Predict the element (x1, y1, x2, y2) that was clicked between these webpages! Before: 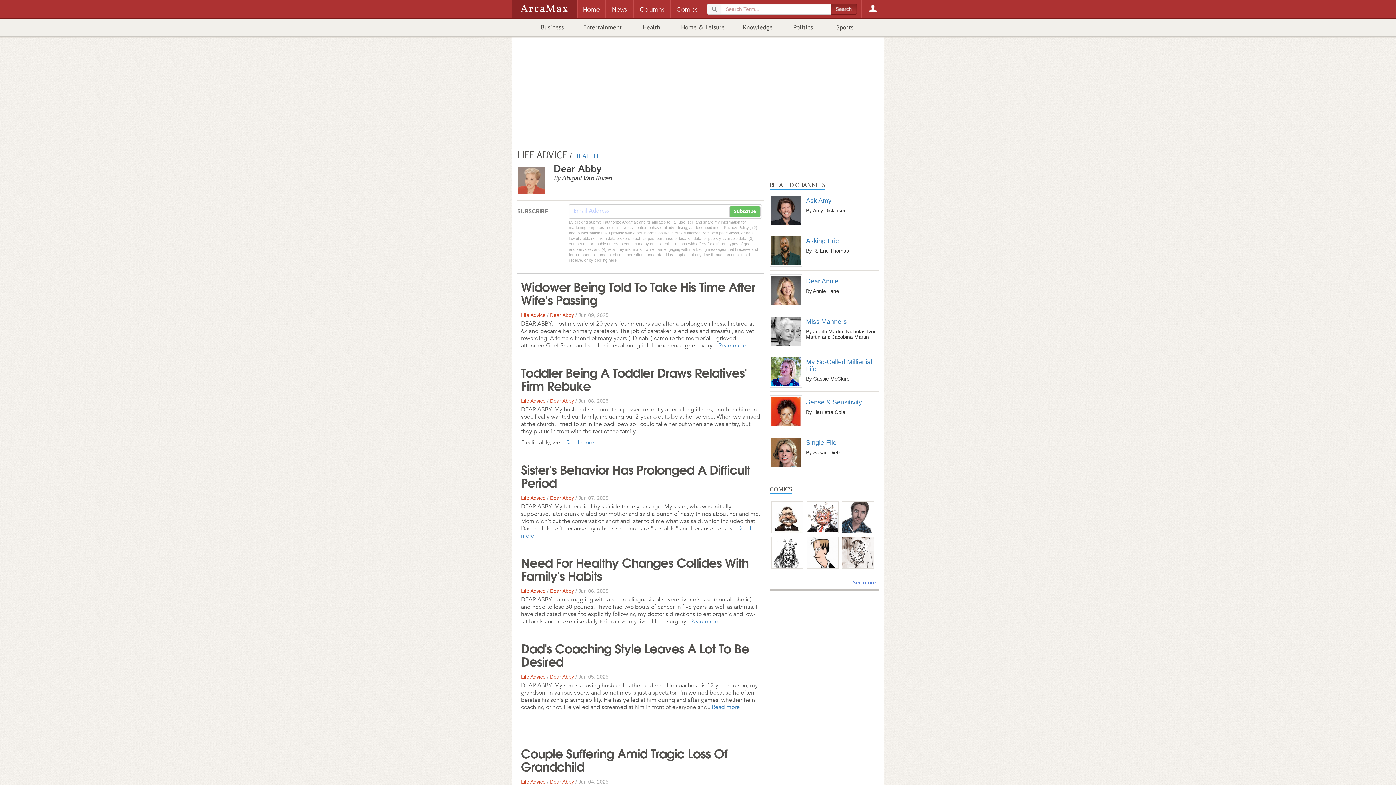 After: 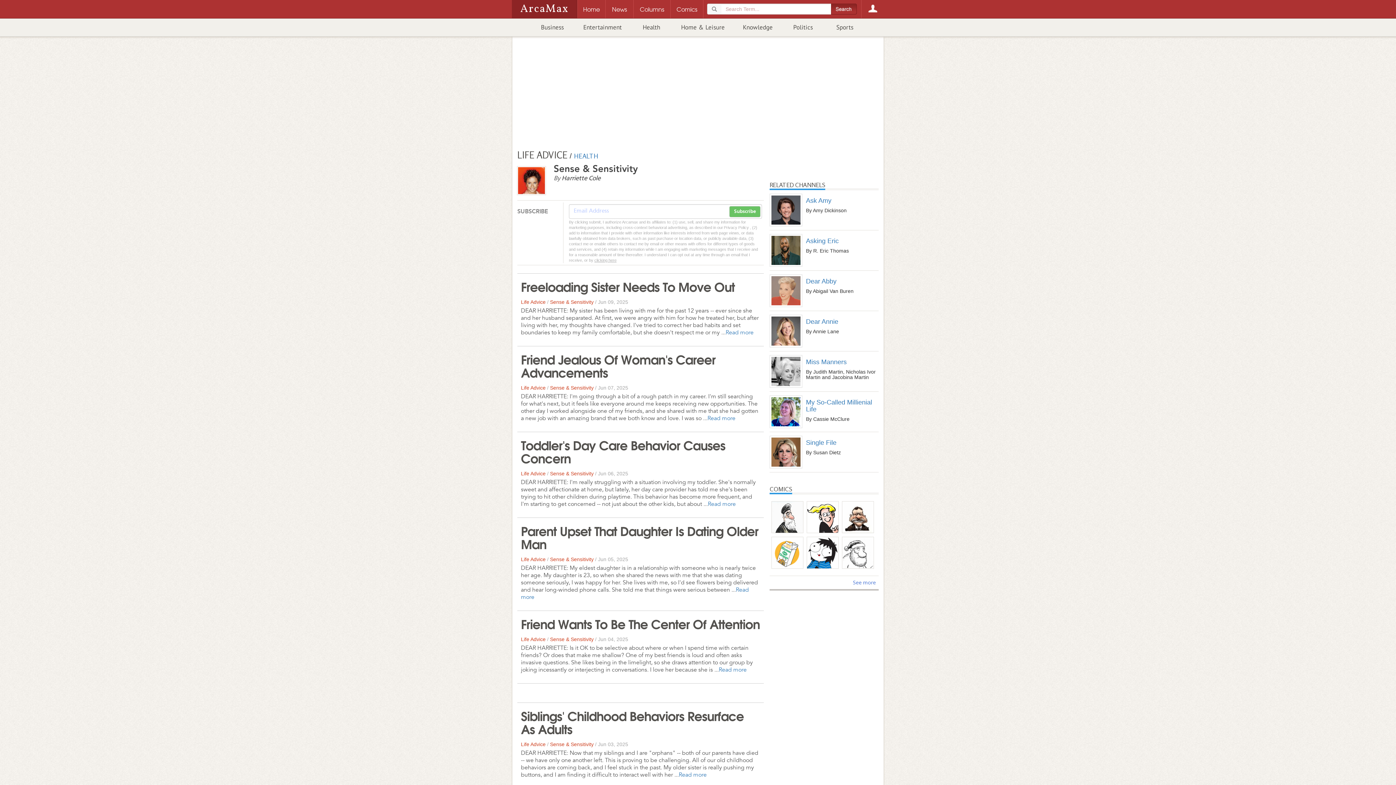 Action: bbox: (806, 399, 878, 406) label: Sense & Sensitivity